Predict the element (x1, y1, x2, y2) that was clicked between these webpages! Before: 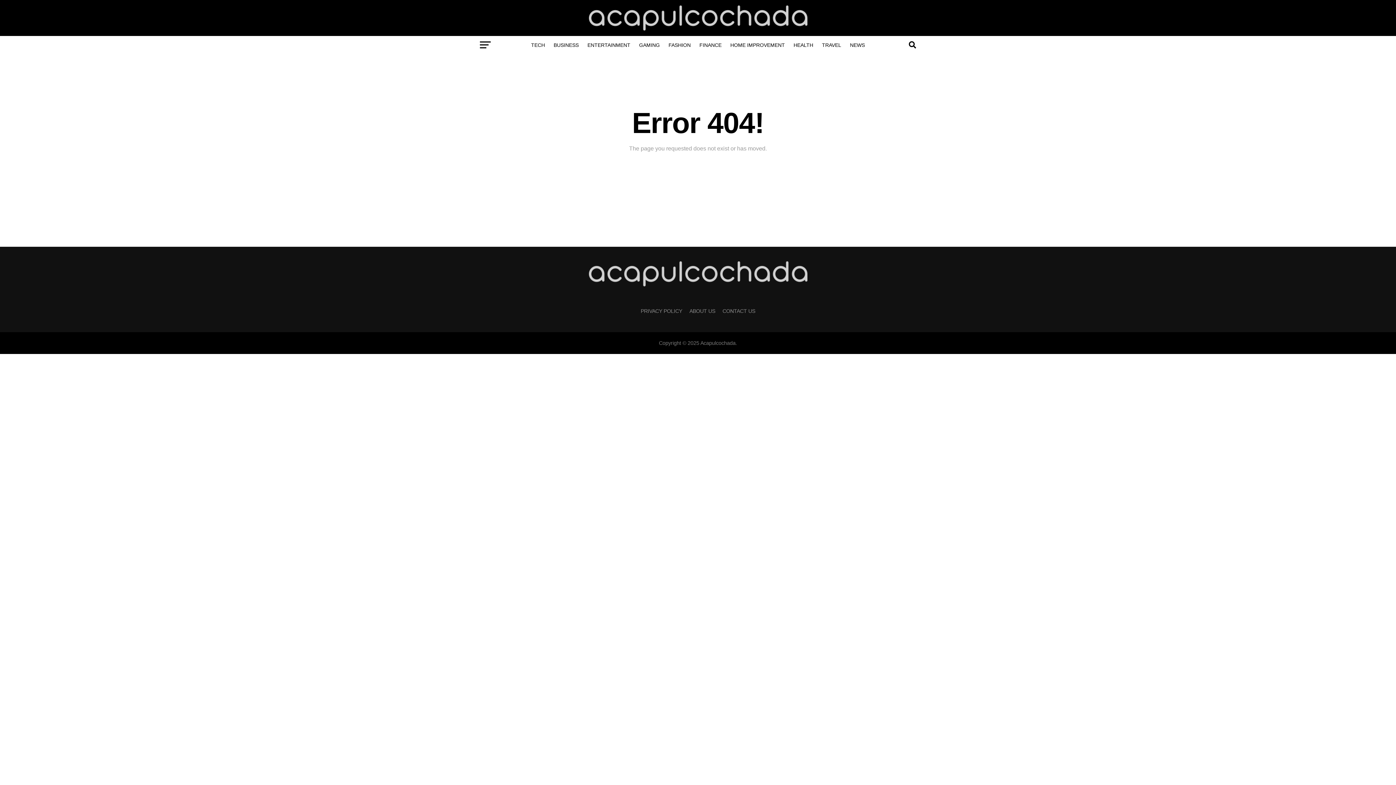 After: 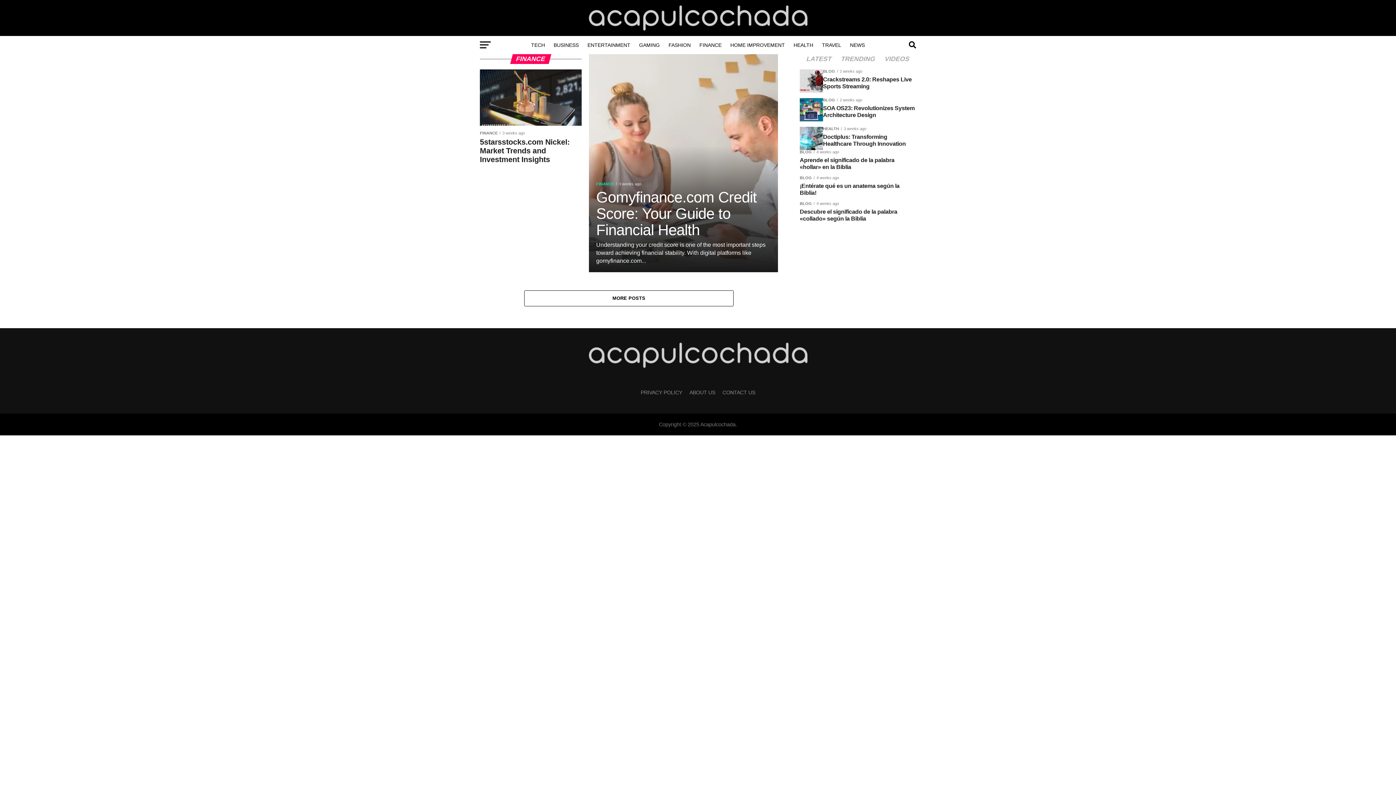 Action: bbox: (695, 36, 726, 54) label: FINANCE